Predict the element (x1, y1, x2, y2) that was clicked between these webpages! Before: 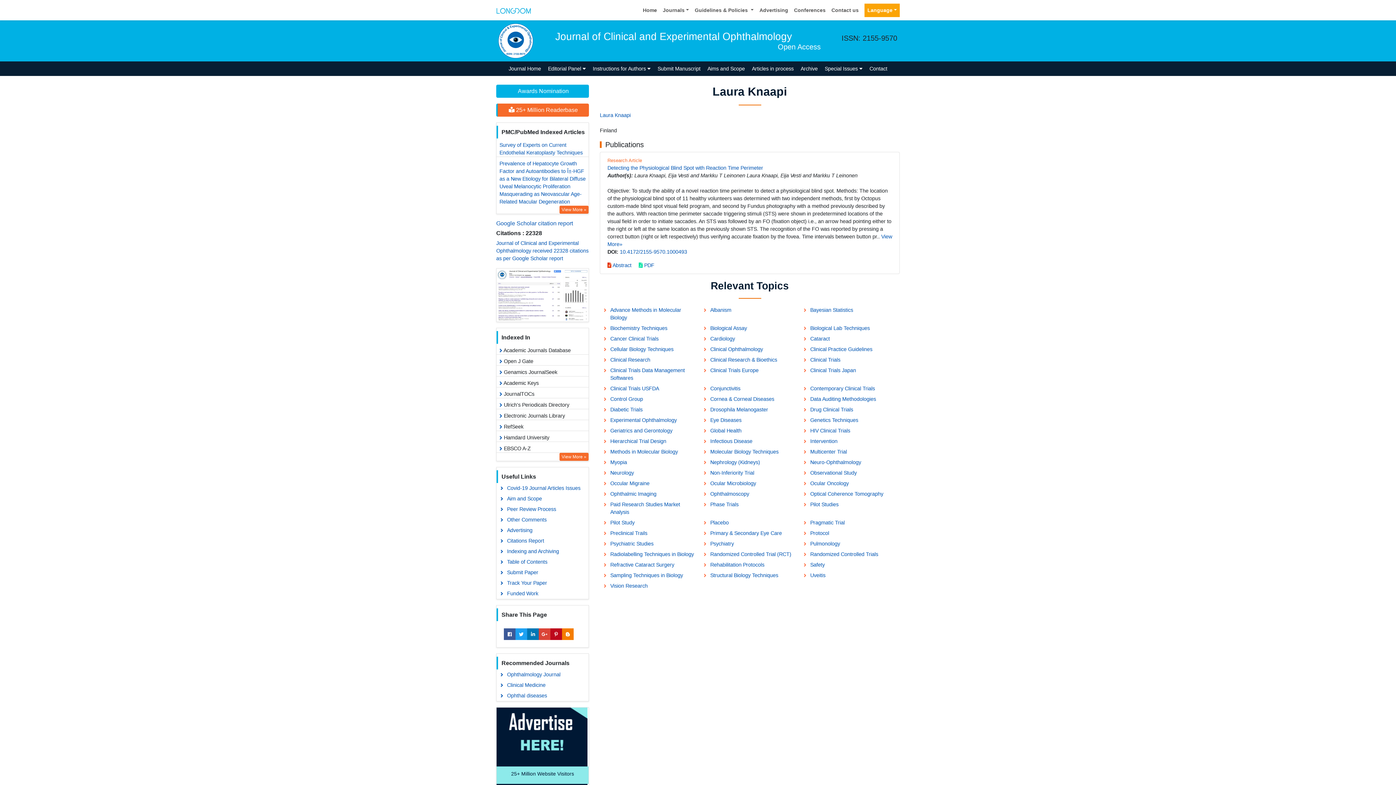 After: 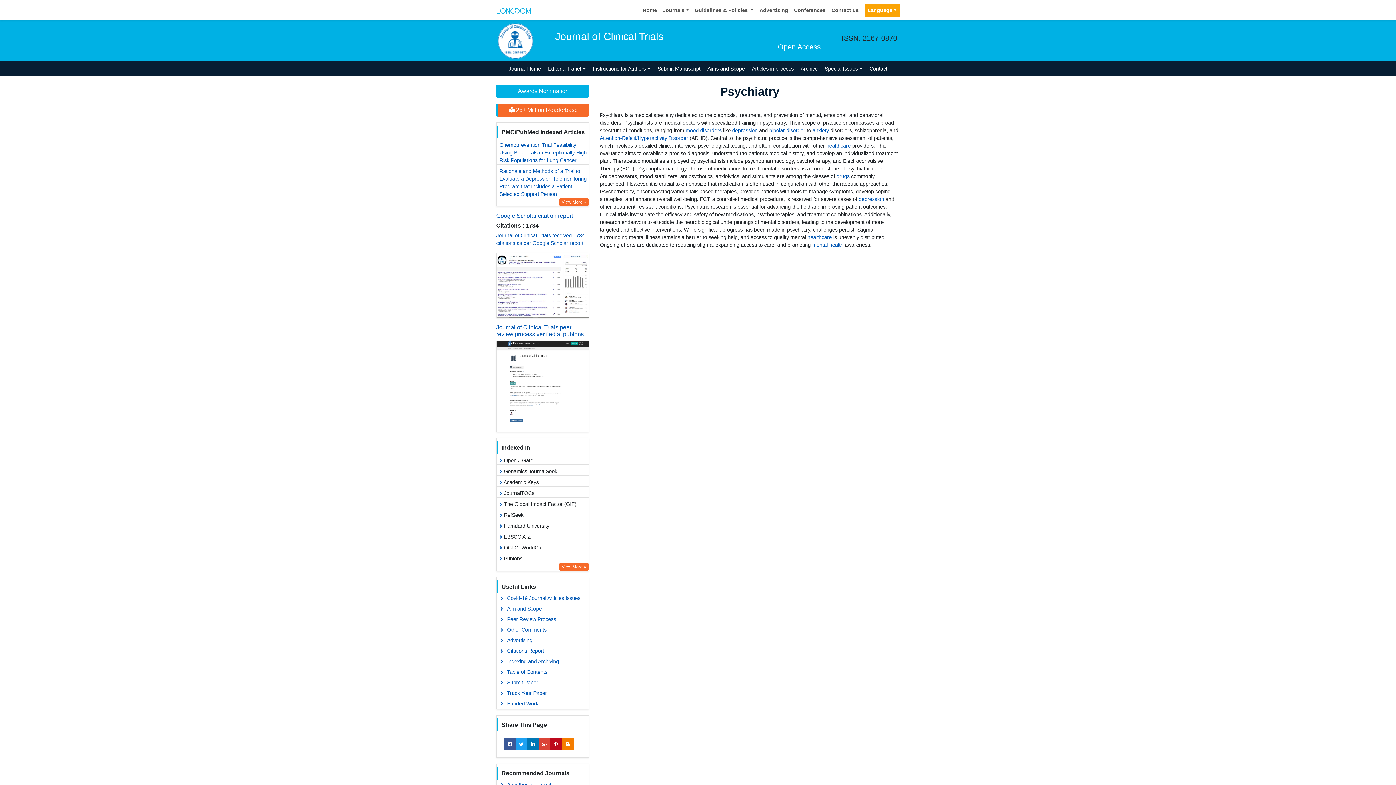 Action: bbox: (699, 538, 799, 549) label: Psychiatry